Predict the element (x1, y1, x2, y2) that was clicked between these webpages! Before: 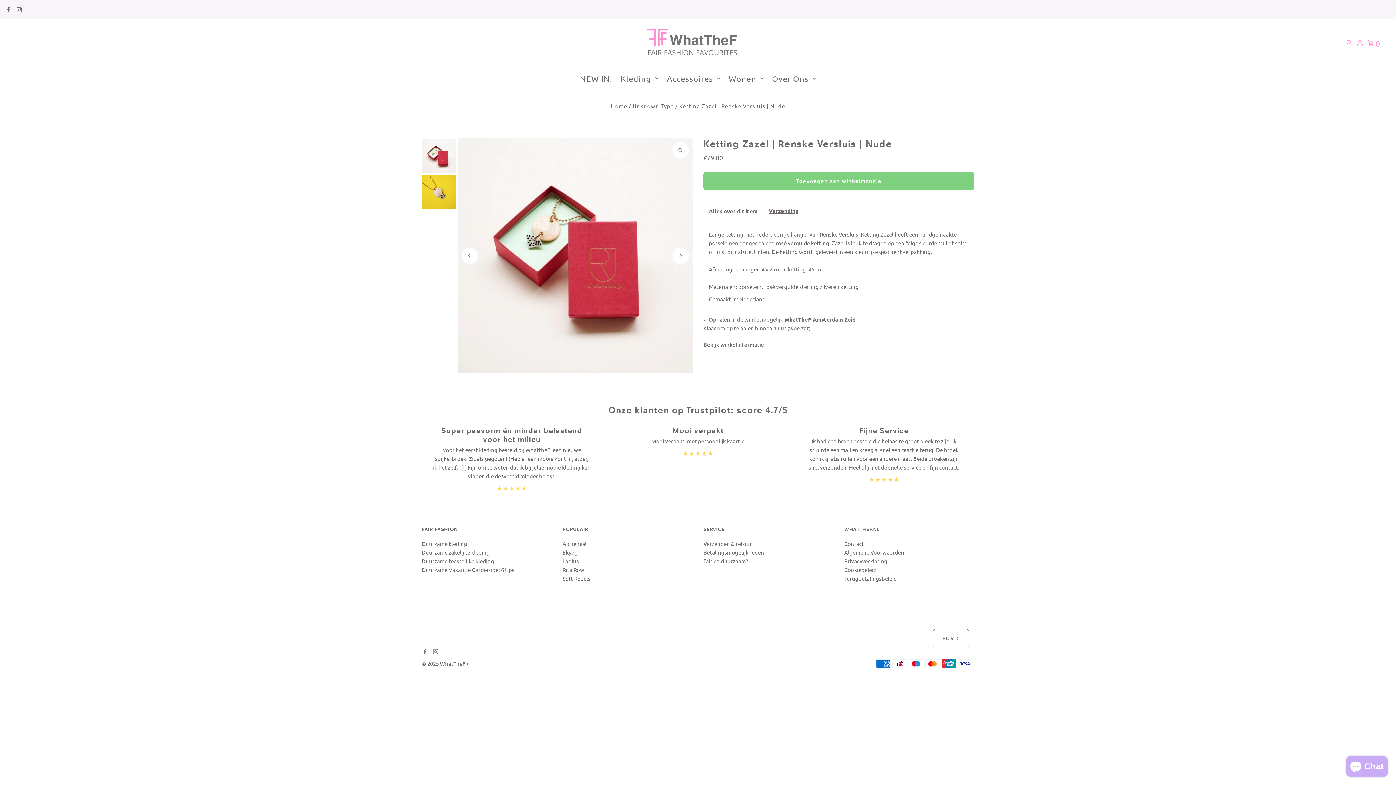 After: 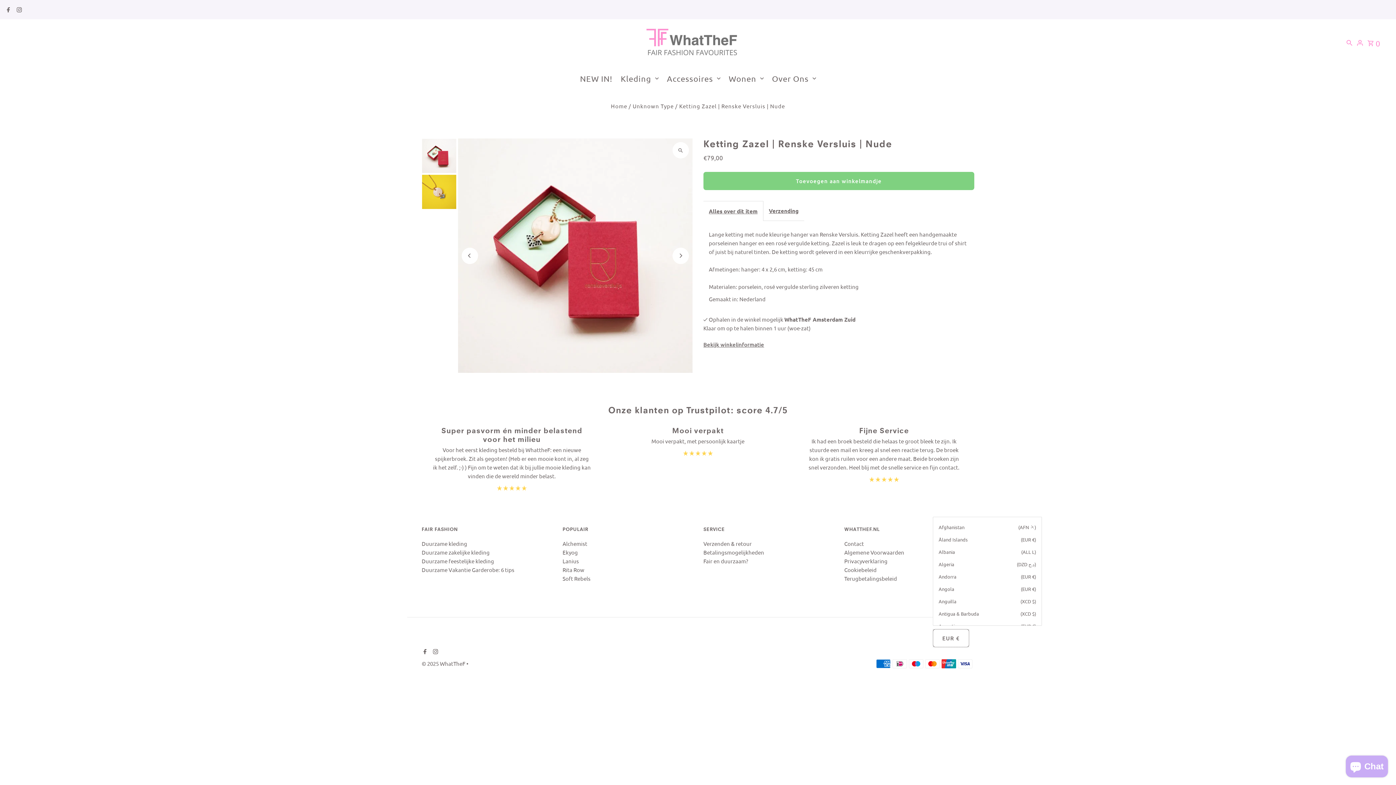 Action: label: EUR € bbox: (933, 629, 969, 647)